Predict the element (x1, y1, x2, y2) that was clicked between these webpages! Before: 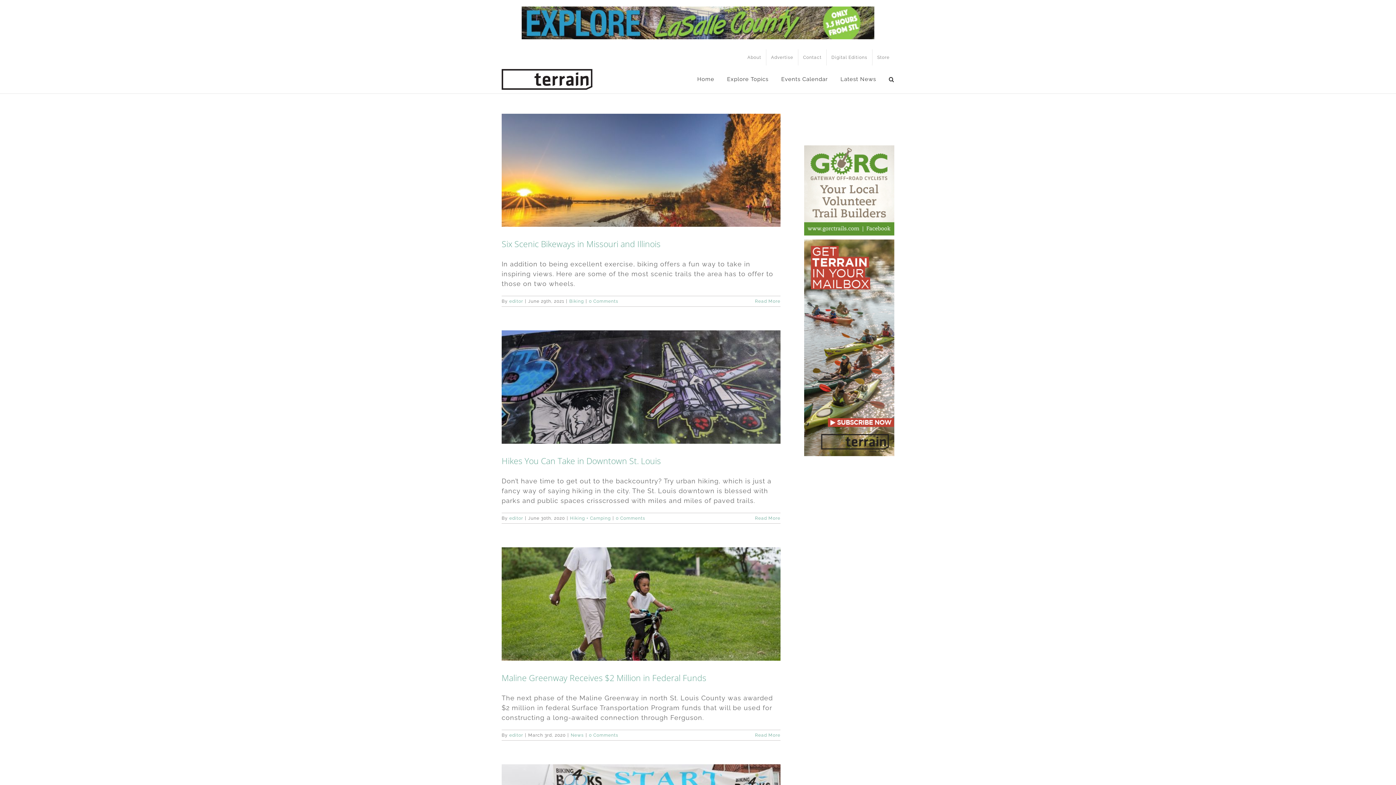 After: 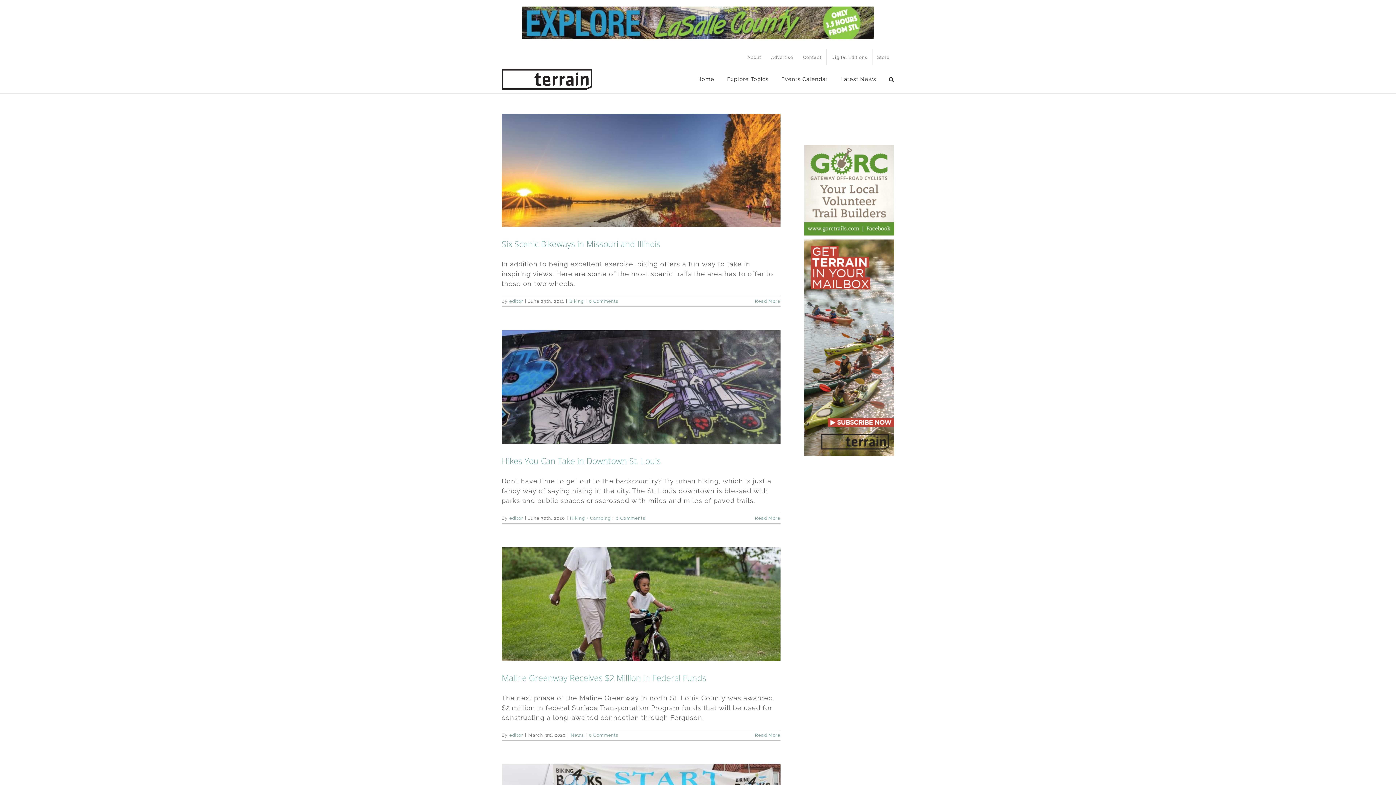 Action: bbox: (521, 6, 874, 39)